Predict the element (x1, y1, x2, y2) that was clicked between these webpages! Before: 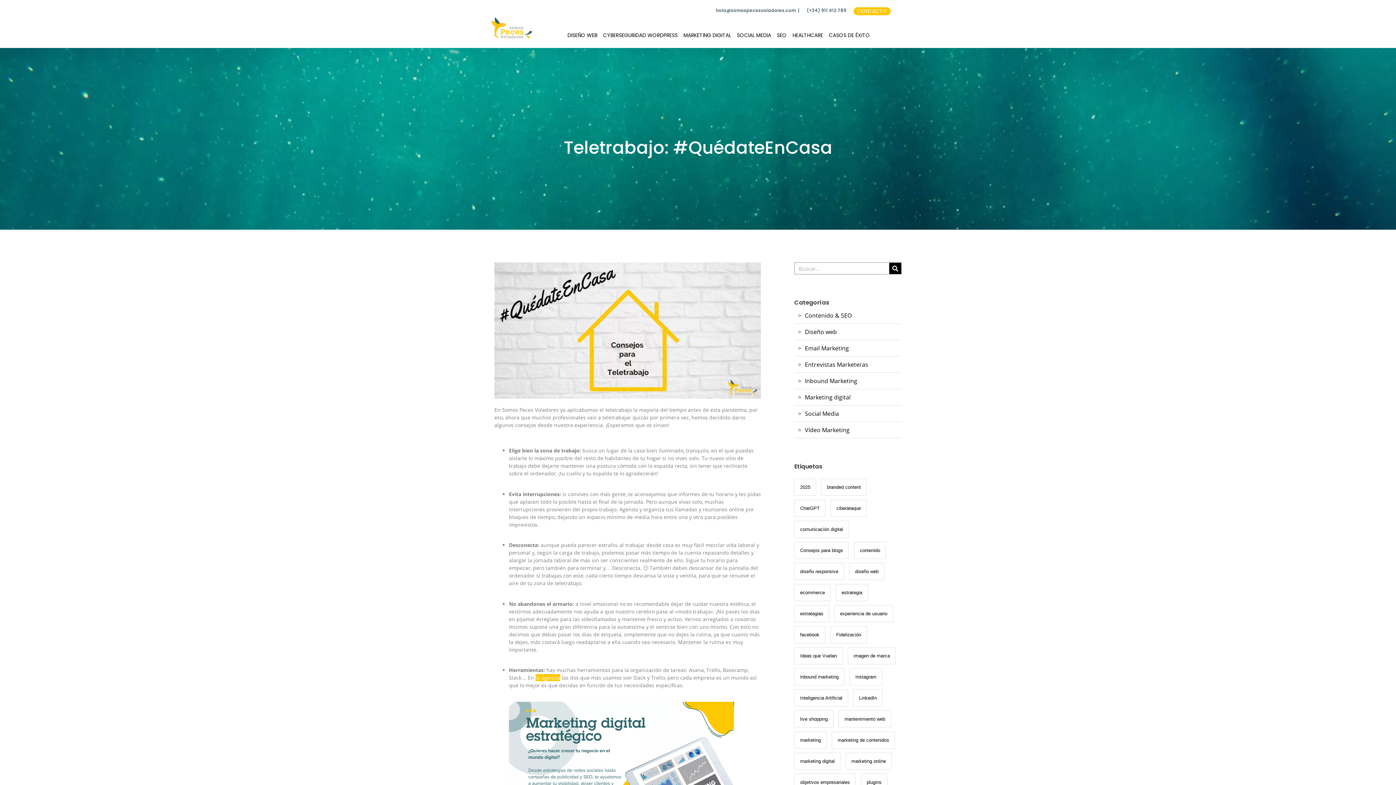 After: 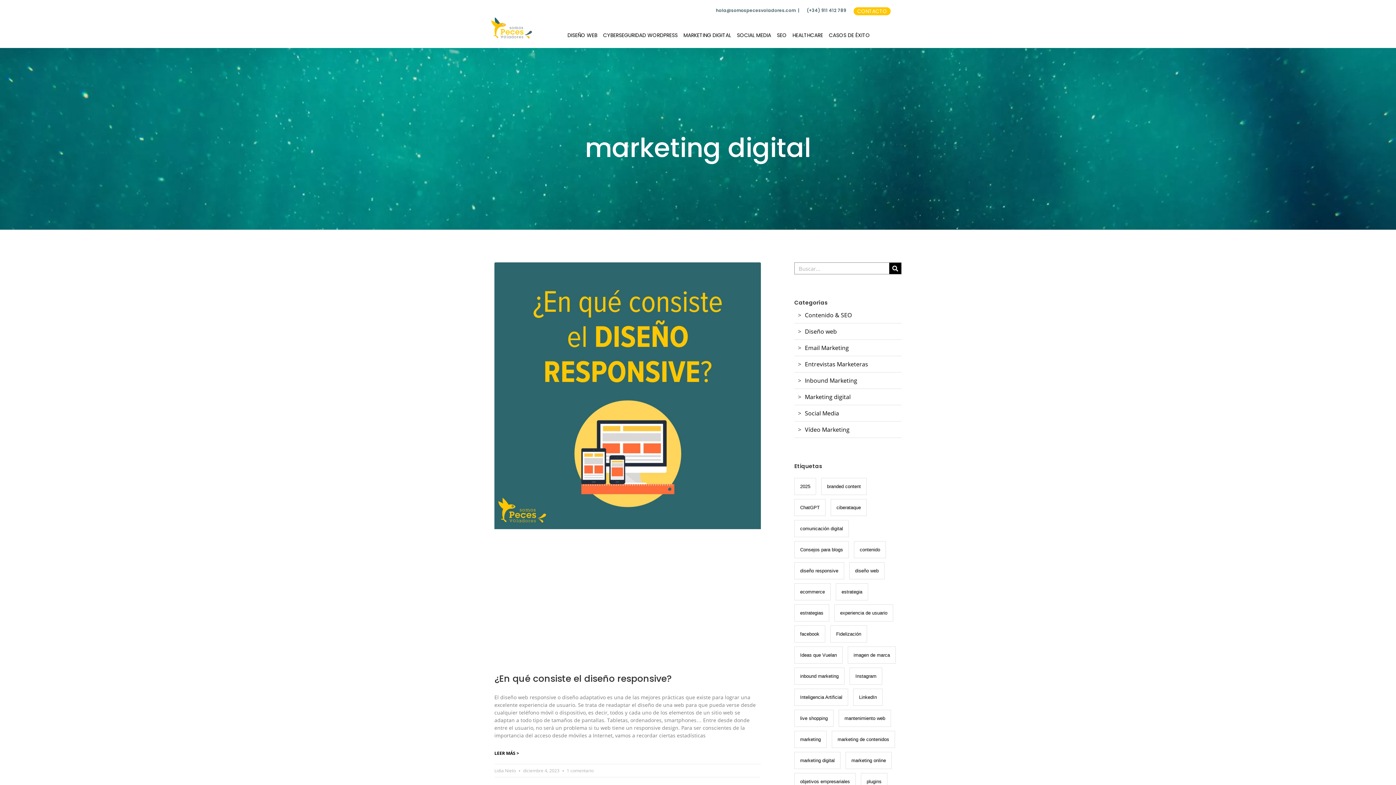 Action: label: marketing digital bbox: (794, 753, 840, 770)